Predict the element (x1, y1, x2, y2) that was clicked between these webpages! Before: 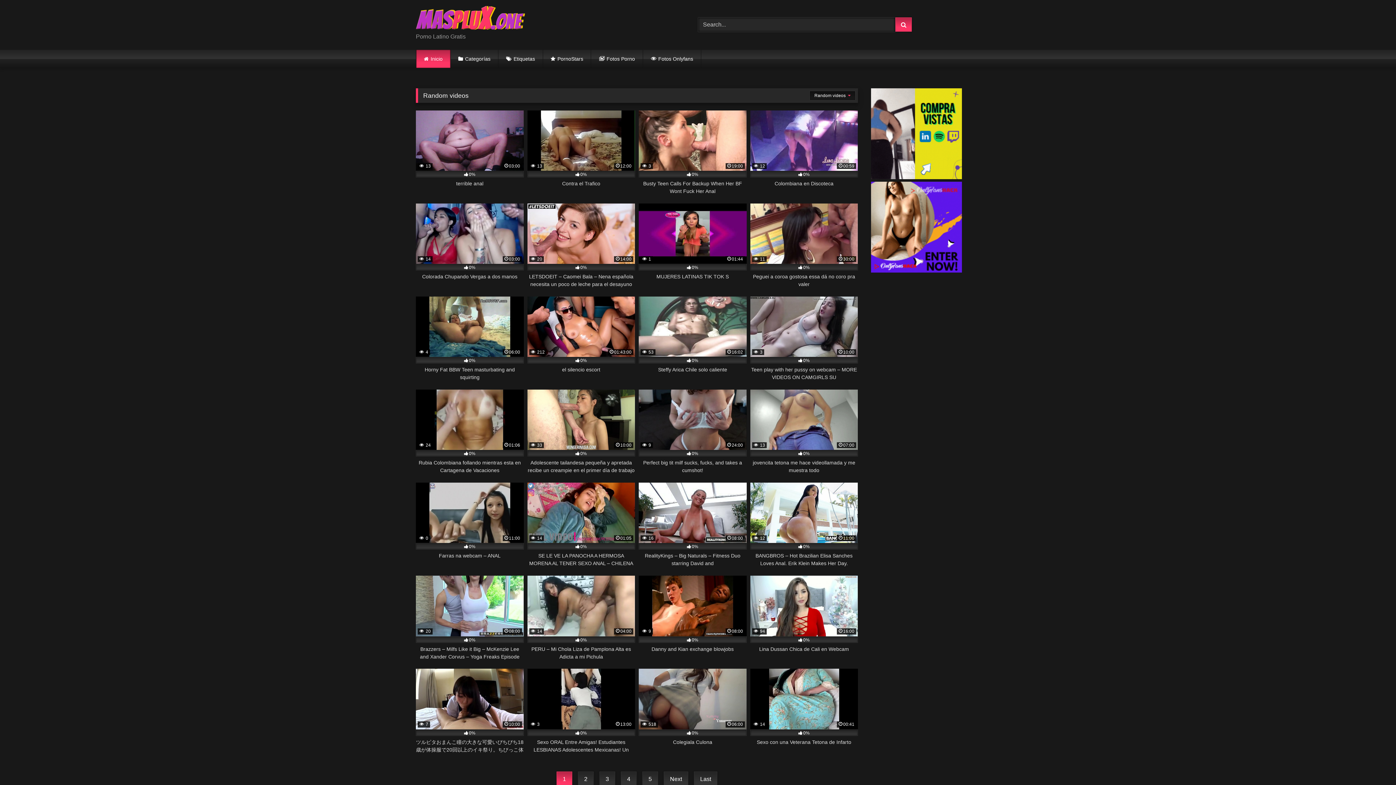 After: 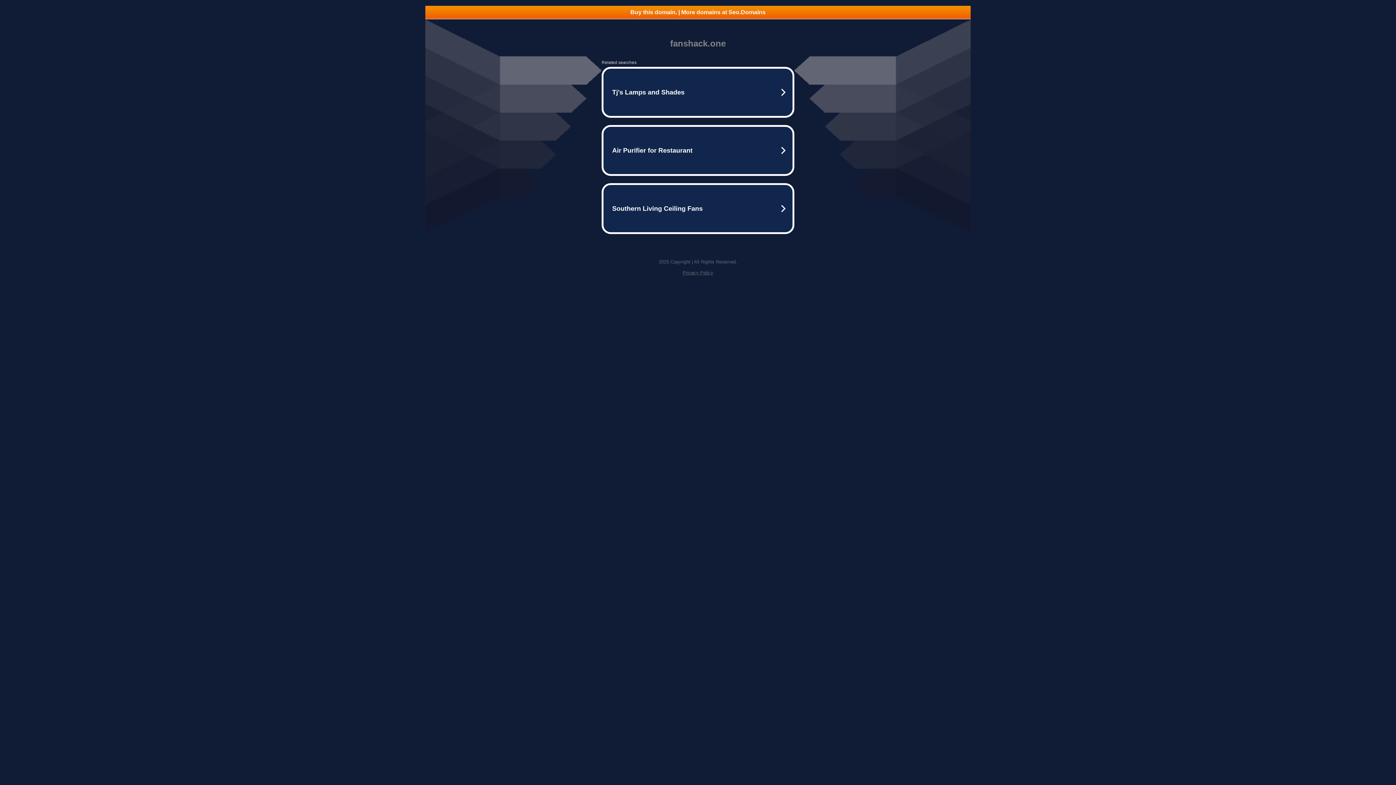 Action: label: Last bbox: (694, 771, 717, 787)